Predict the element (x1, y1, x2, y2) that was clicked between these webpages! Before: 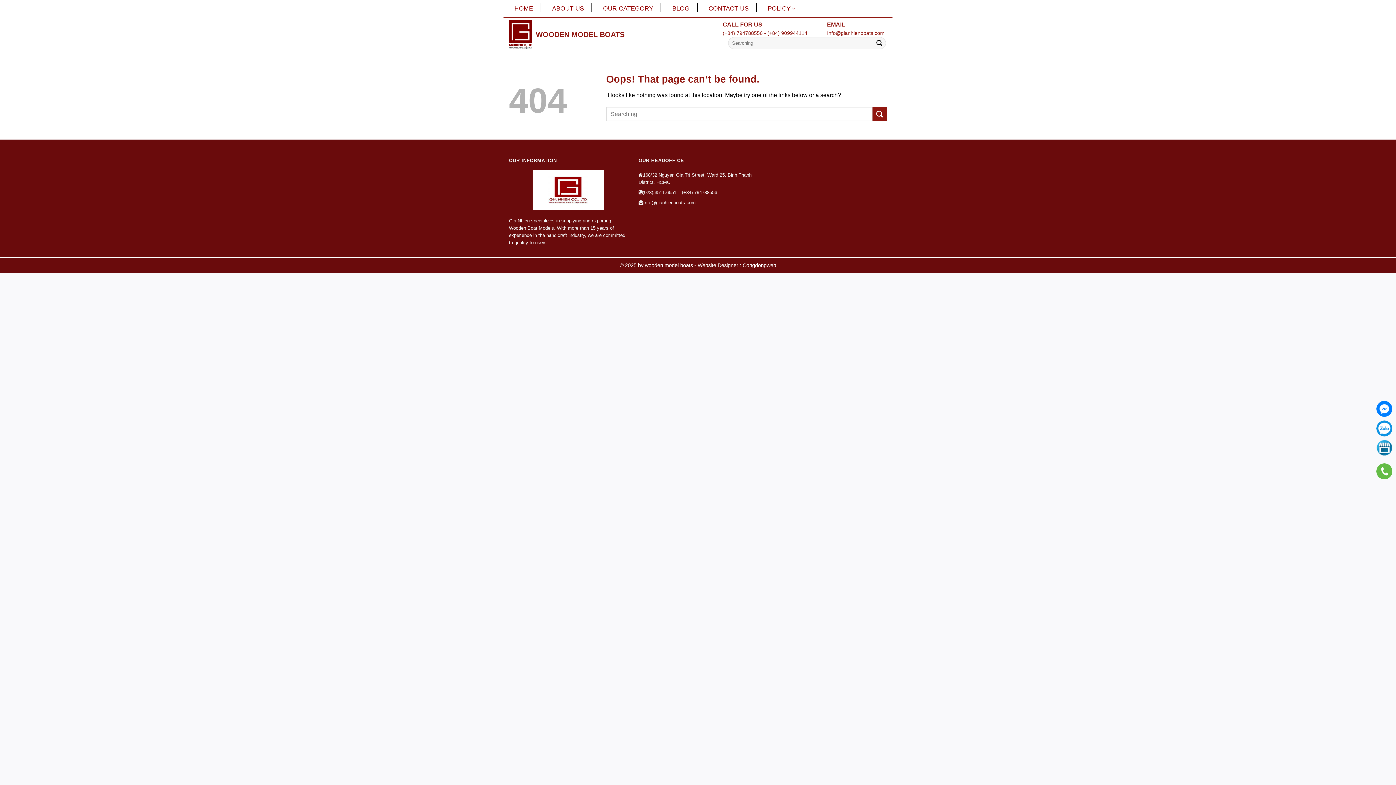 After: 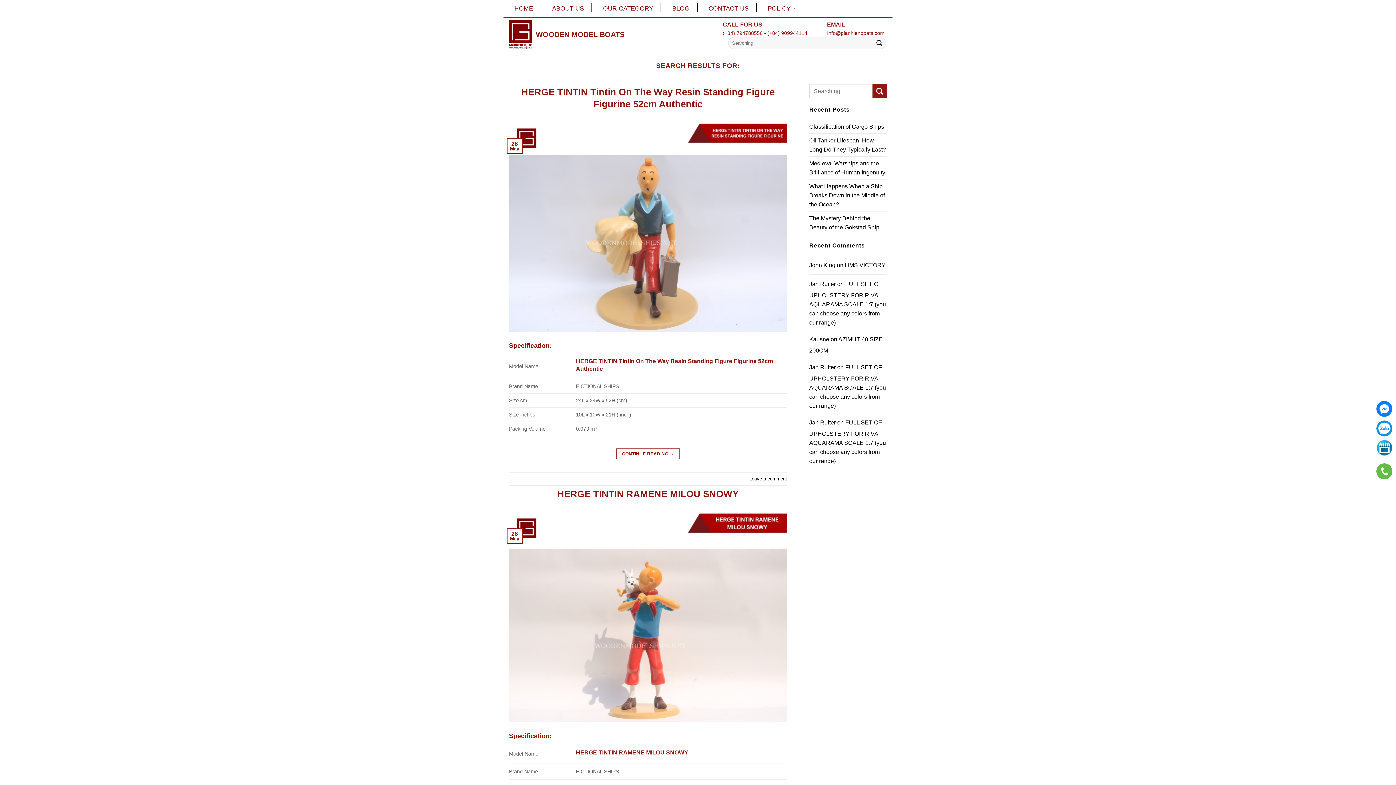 Action: bbox: (872, 107, 887, 121) label: Submit